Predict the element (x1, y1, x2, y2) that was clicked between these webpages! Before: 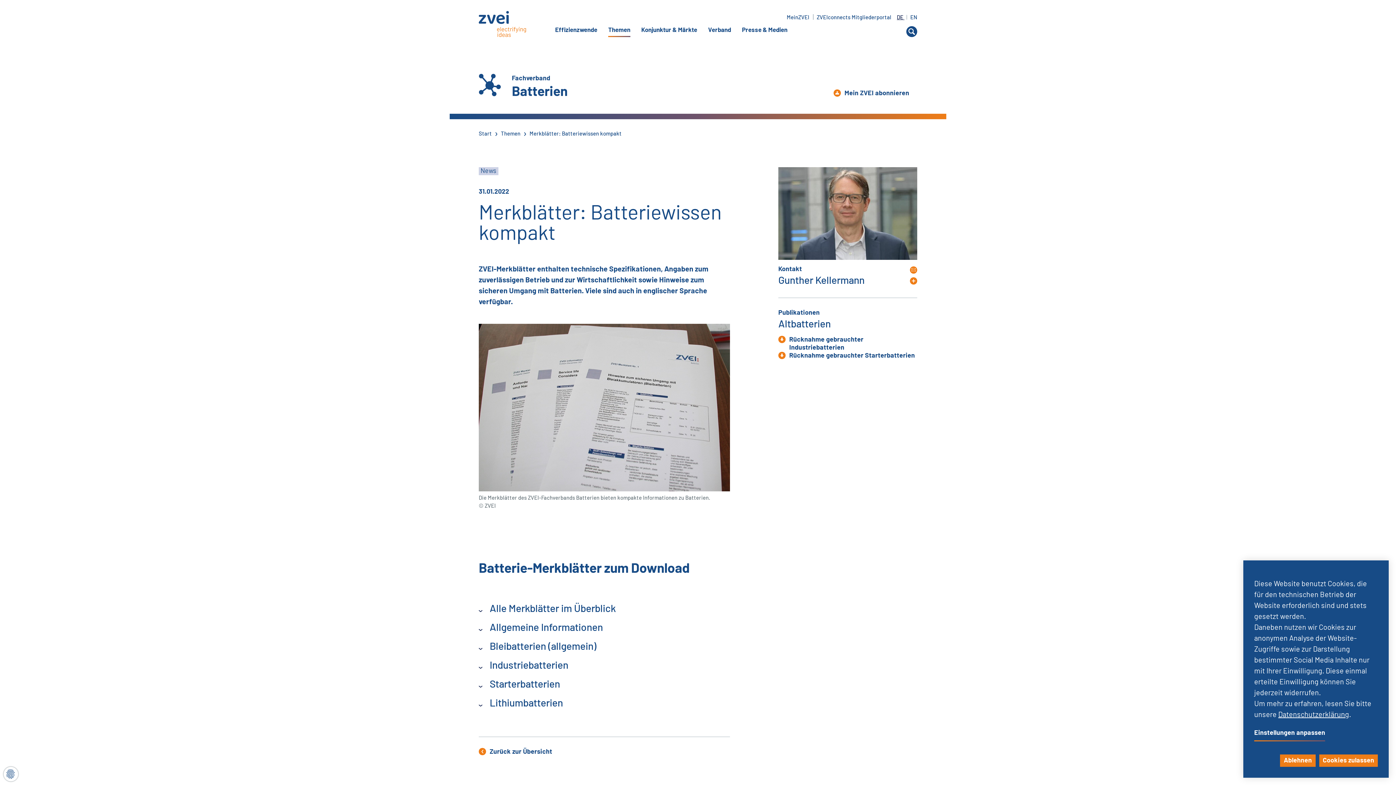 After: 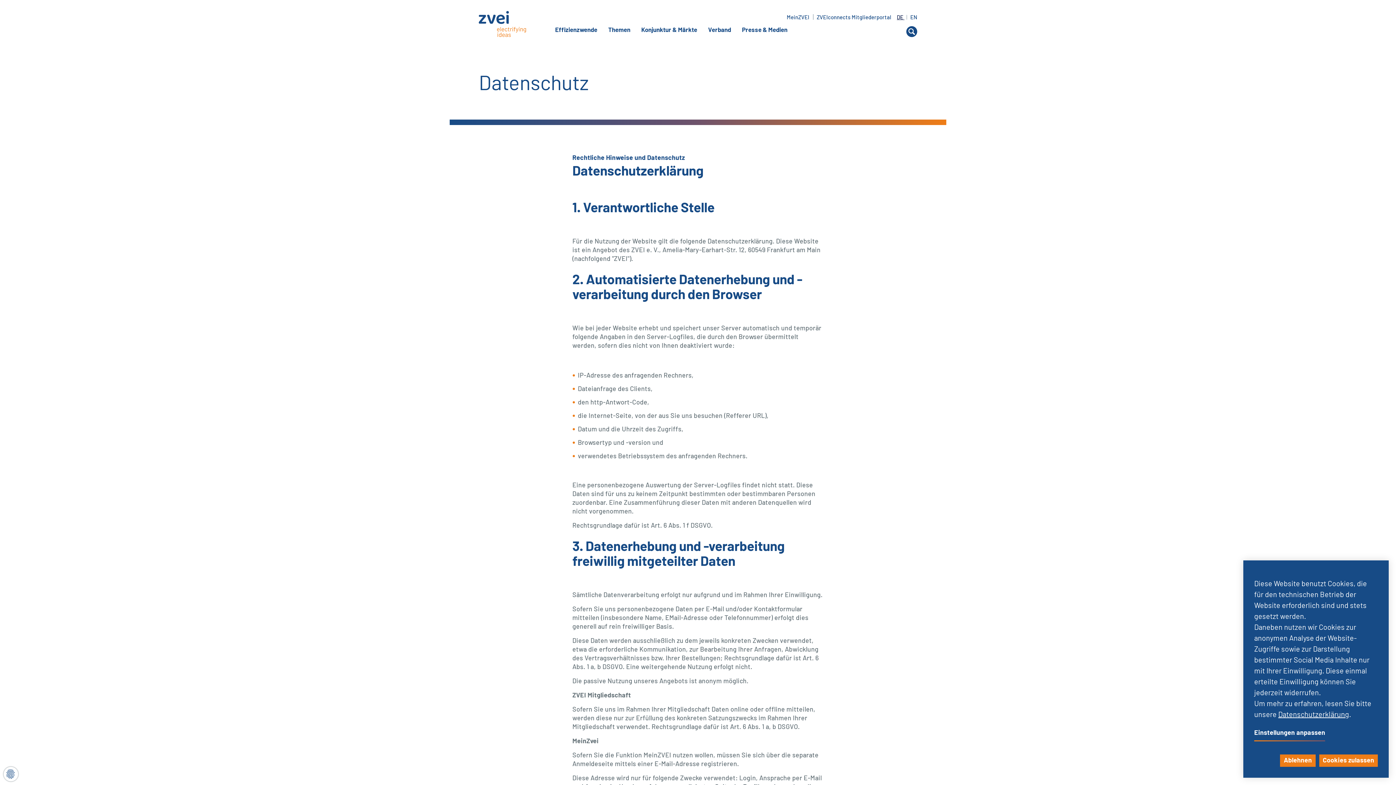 Action: label: Datenschutzerklärung bbox: (1278, 711, 1349, 718)